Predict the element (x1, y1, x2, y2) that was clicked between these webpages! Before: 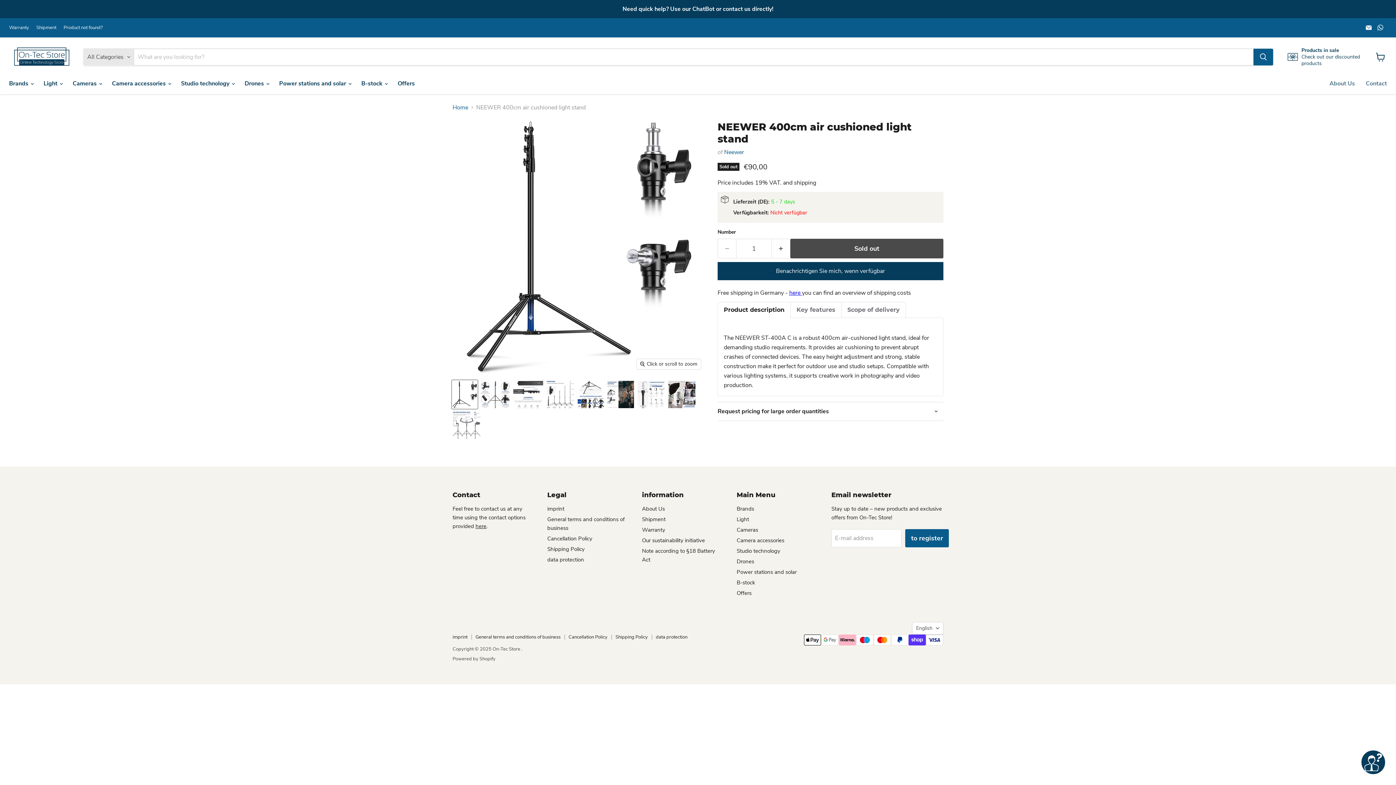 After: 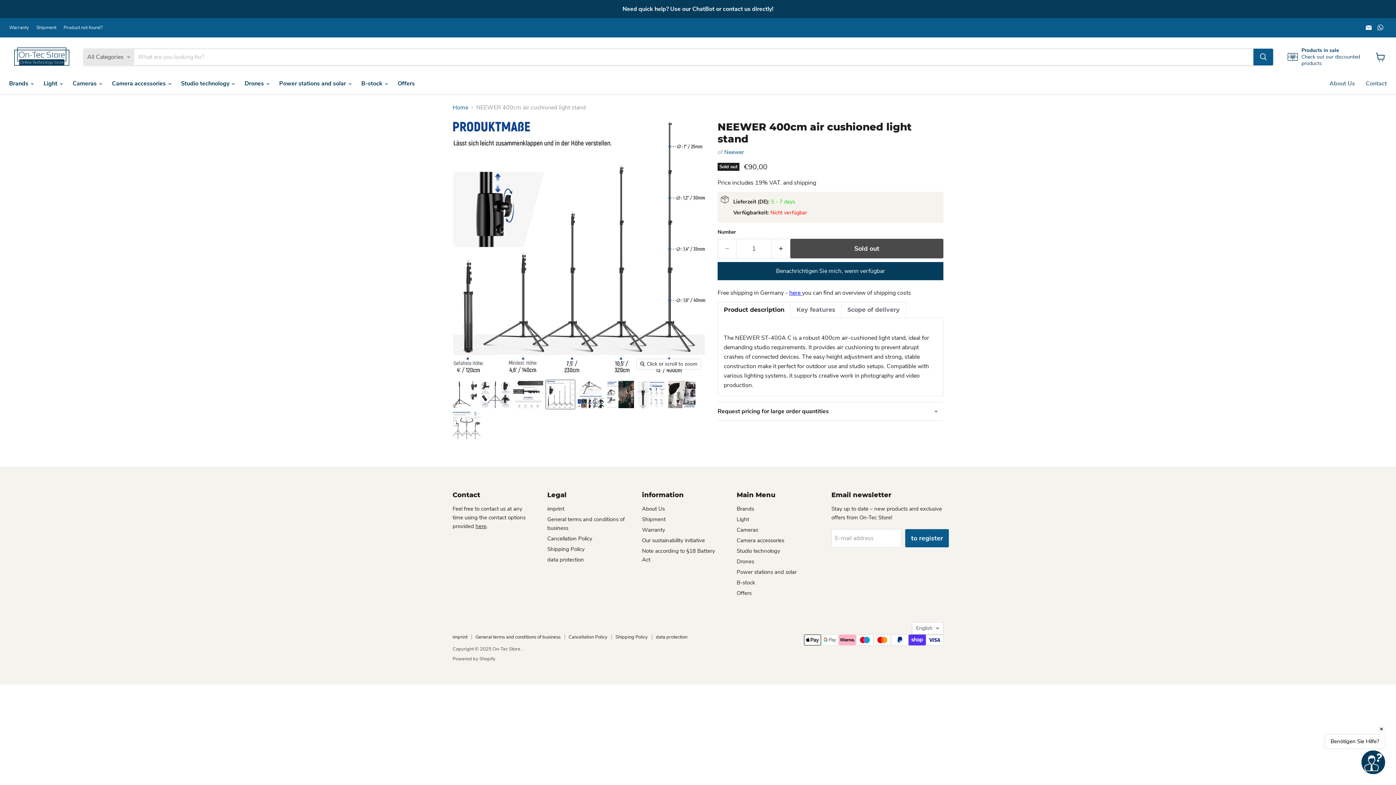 Action: bbox: (546, 380, 574, 409) label: NEEWER 400cm air cushioned light stand Thumbnail